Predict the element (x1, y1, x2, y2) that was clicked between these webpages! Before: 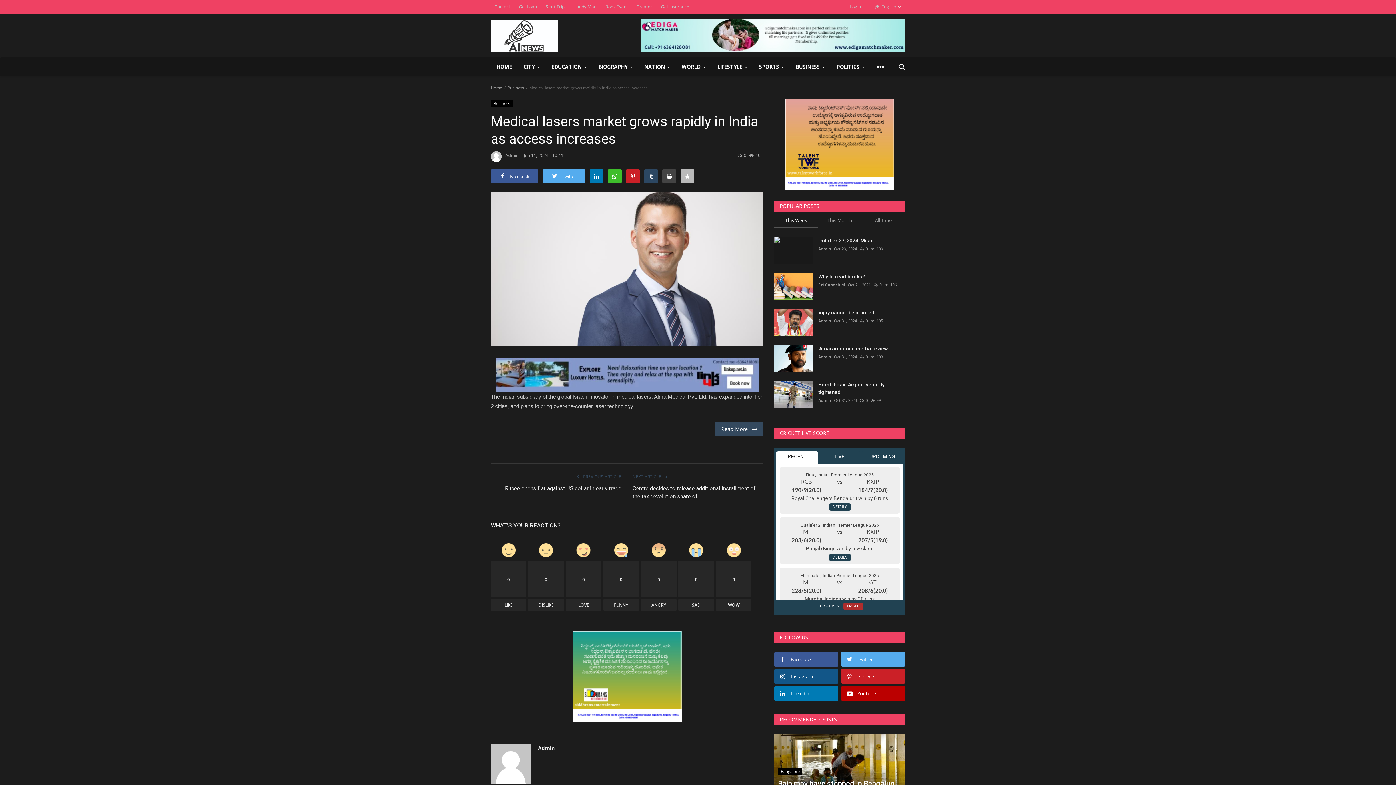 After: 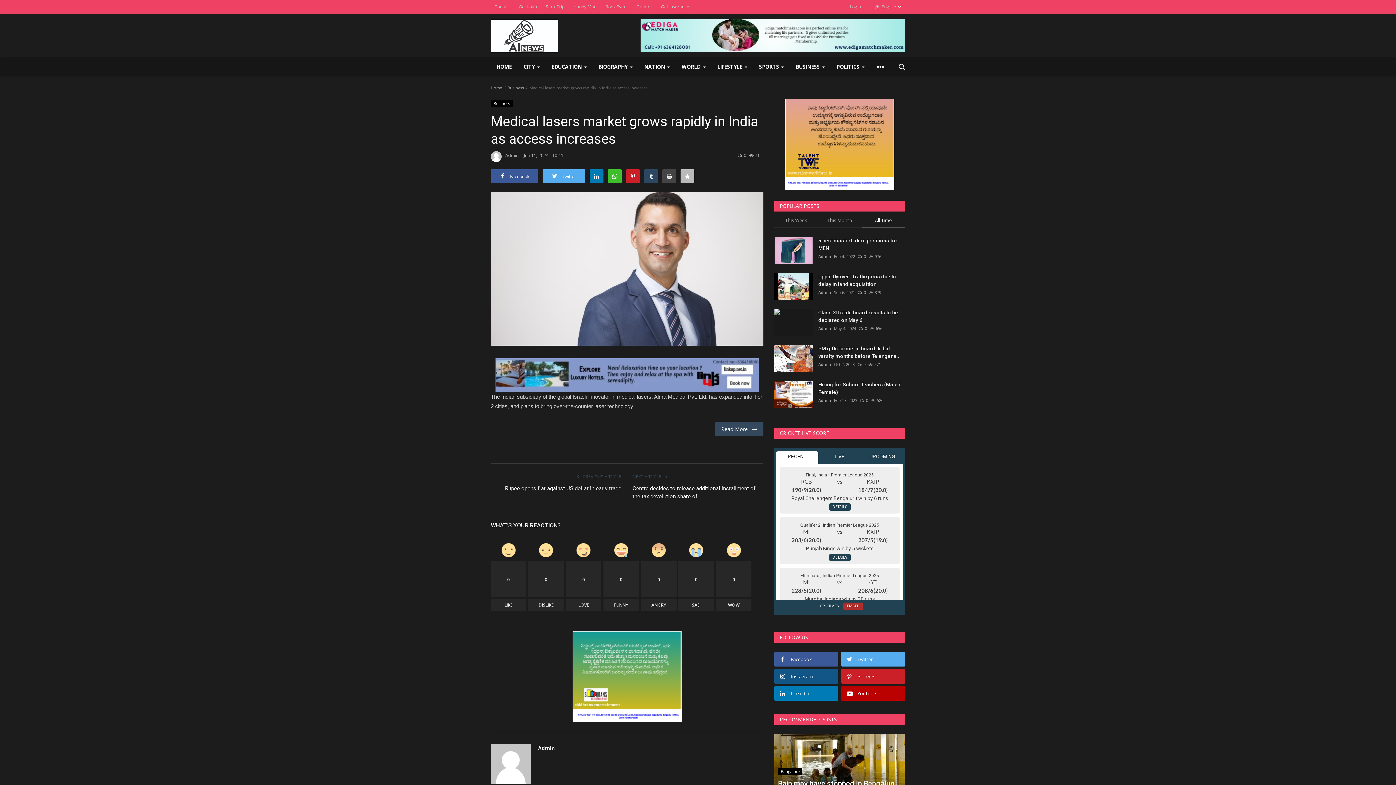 Action: bbox: (861, 217, 905, 227) label: All Time